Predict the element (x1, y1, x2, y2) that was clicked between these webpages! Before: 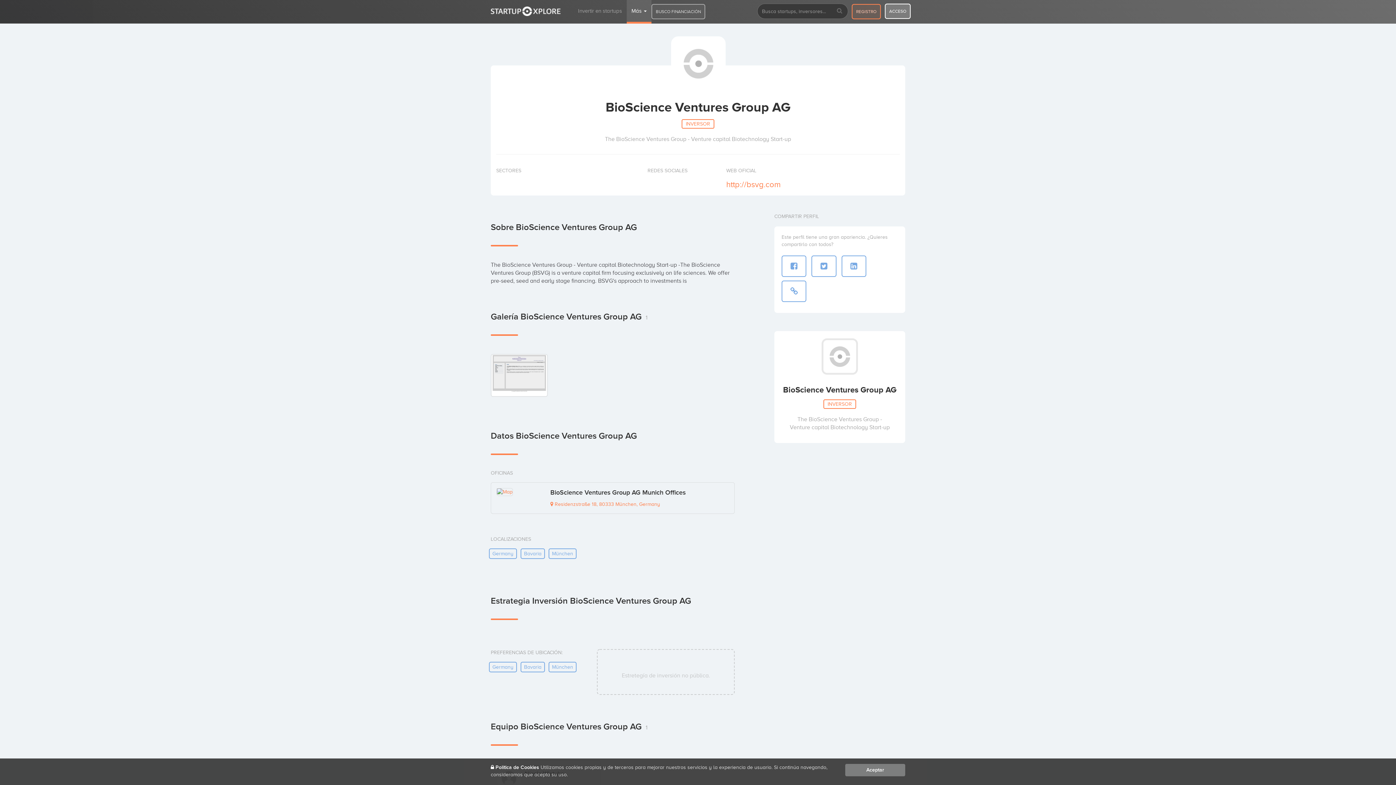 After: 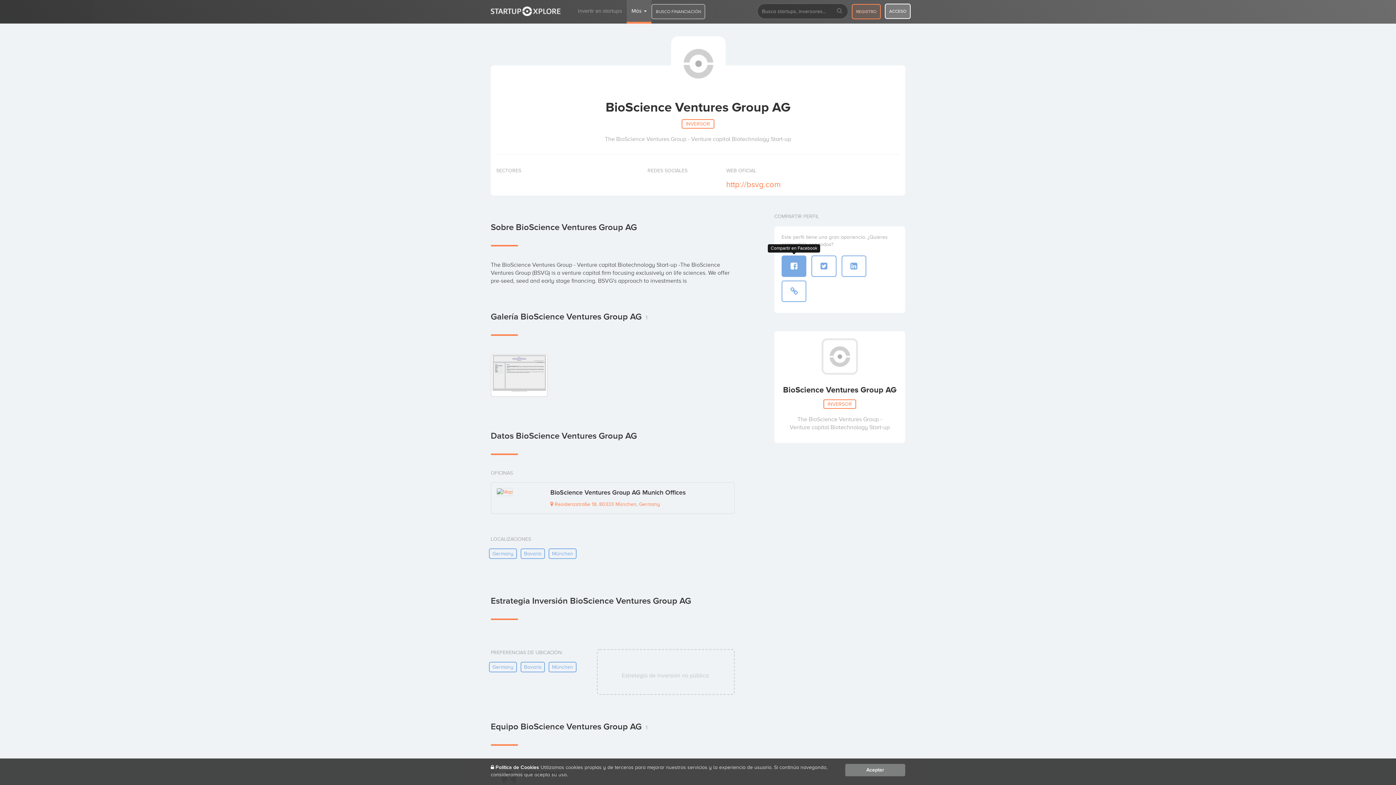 Action: bbox: (781, 255, 806, 277)